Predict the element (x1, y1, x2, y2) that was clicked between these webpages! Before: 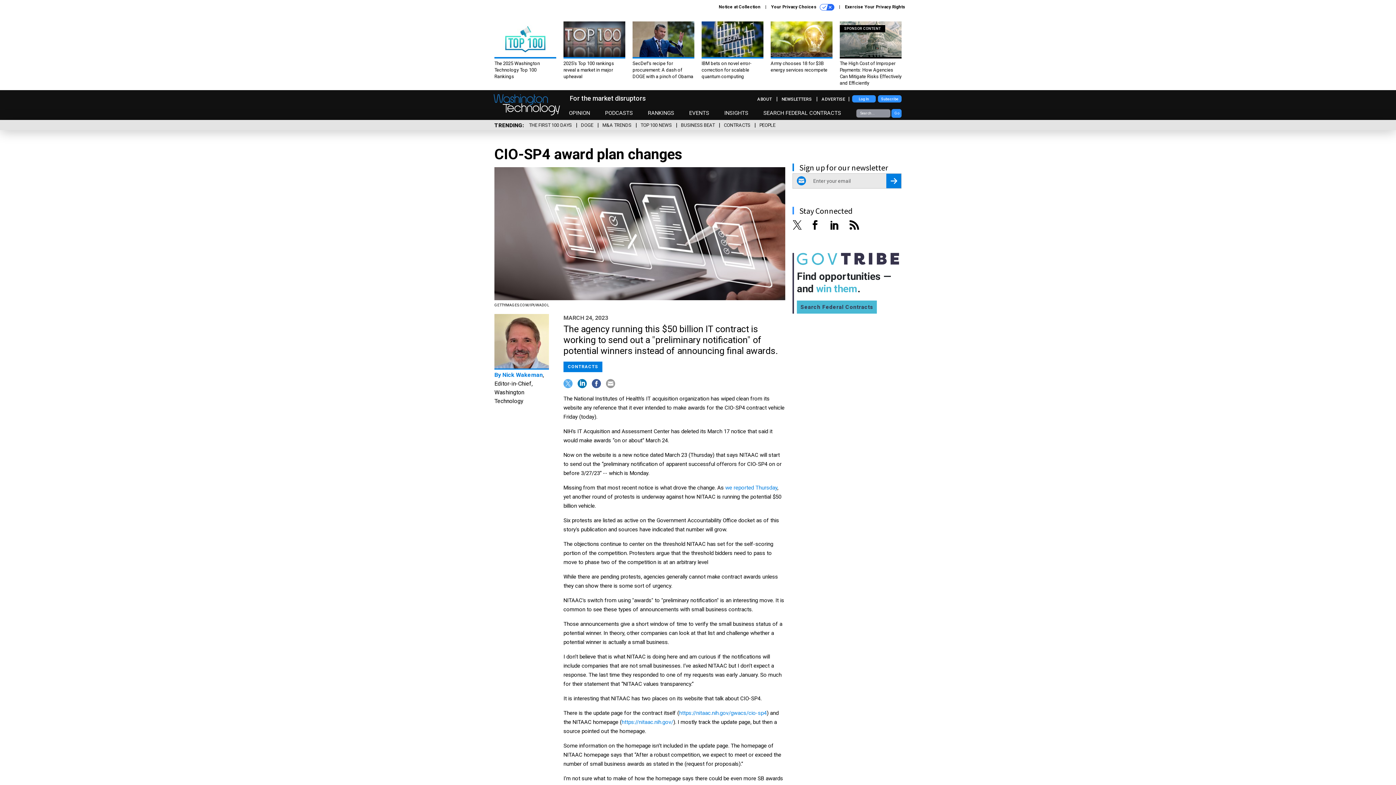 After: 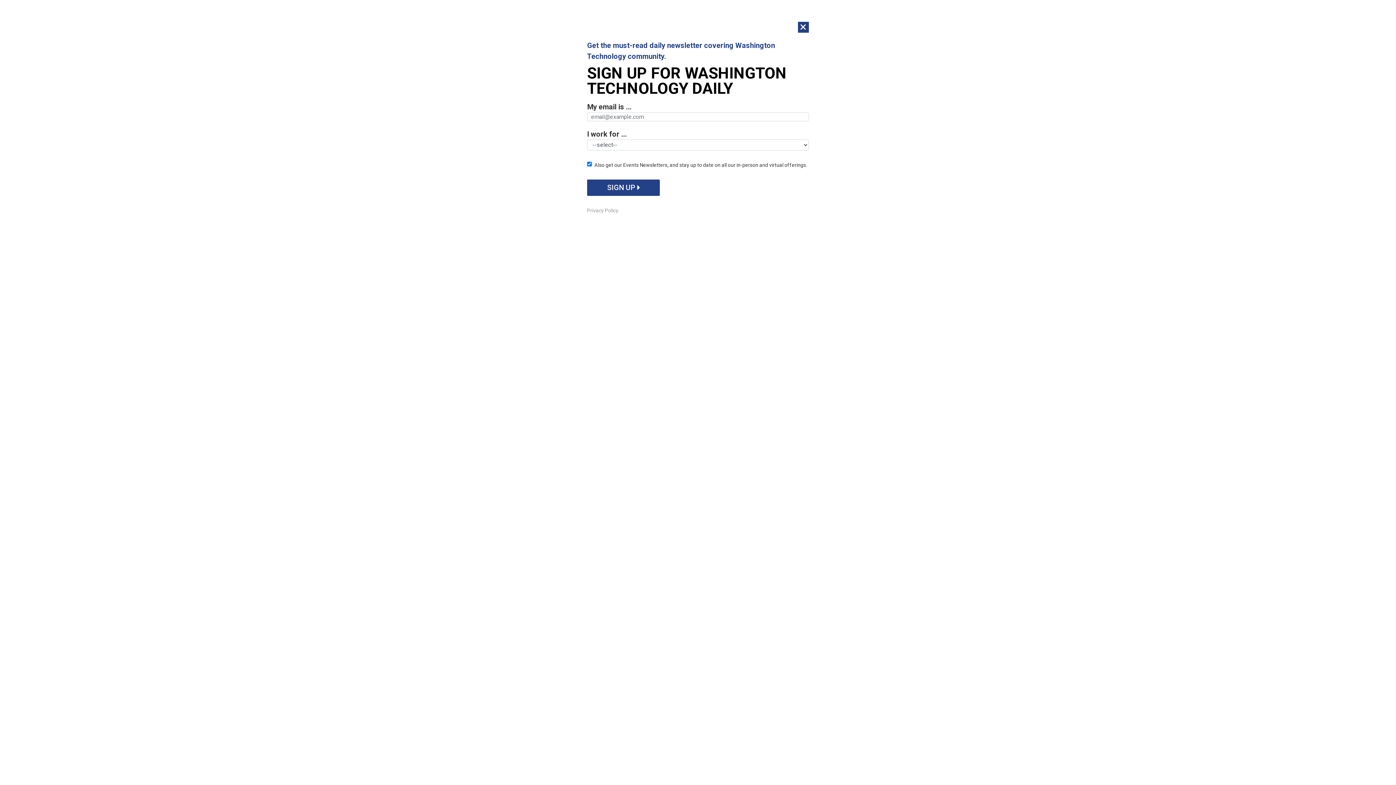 Action: label: M&A TRENDS bbox: (602, 122, 631, 128)